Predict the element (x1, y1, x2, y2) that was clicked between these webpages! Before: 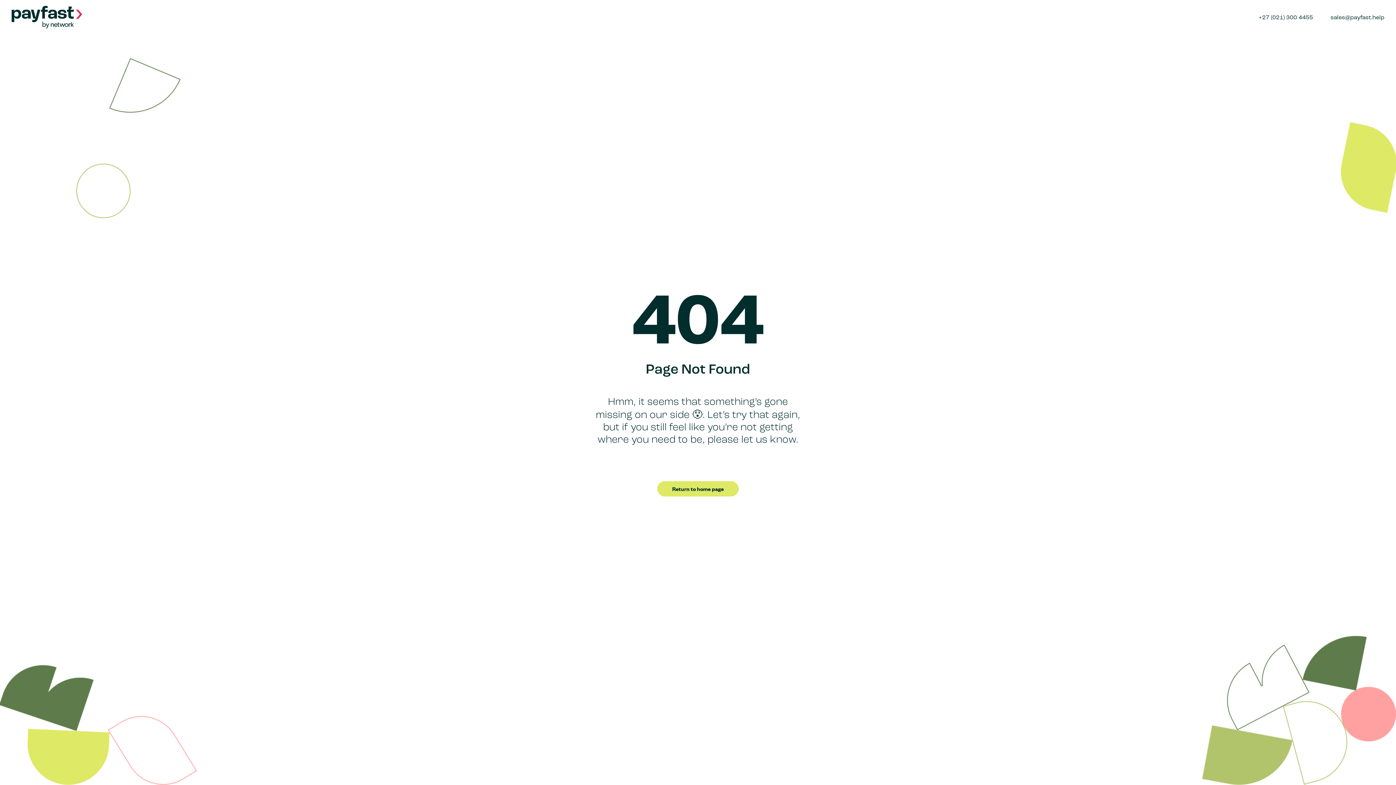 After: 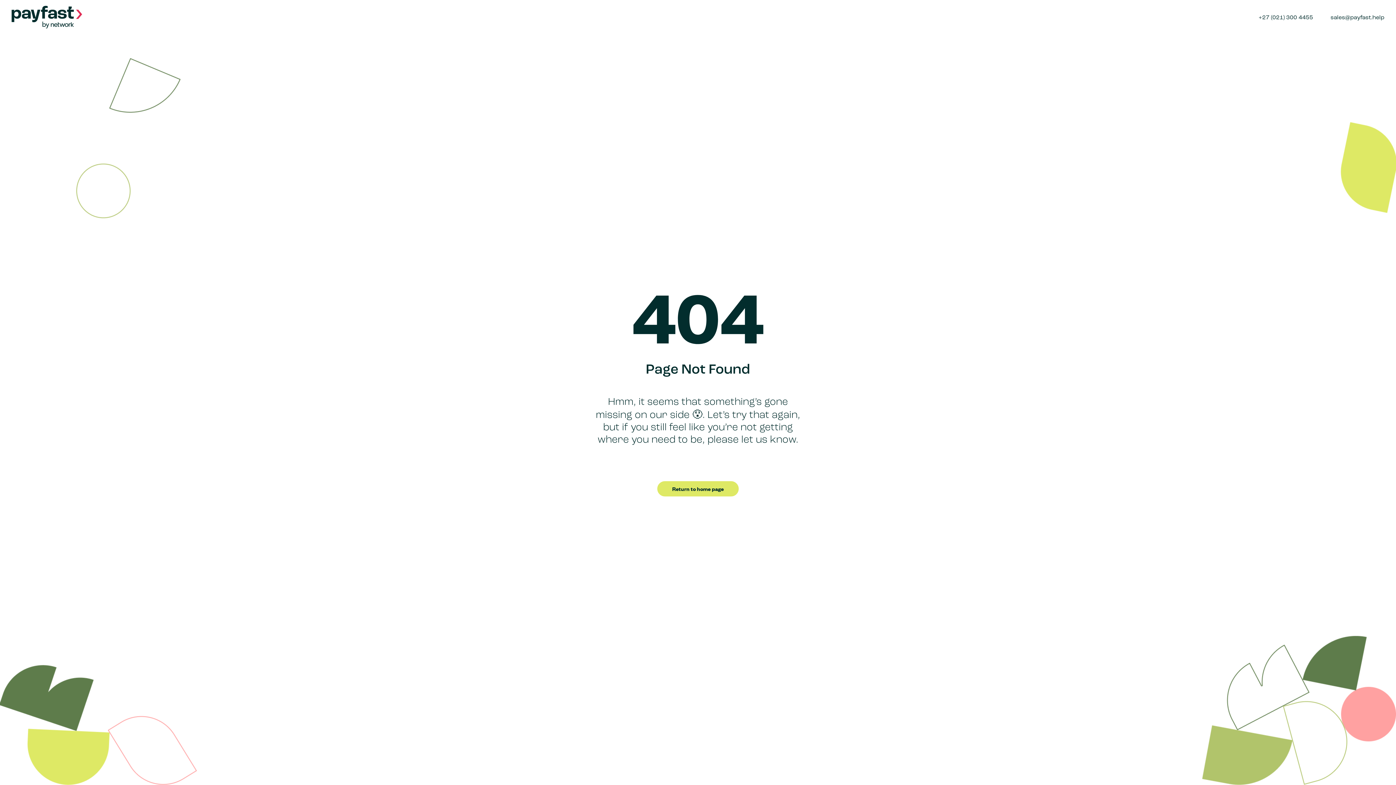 Action: bbox: (0, 5, 82, 29)